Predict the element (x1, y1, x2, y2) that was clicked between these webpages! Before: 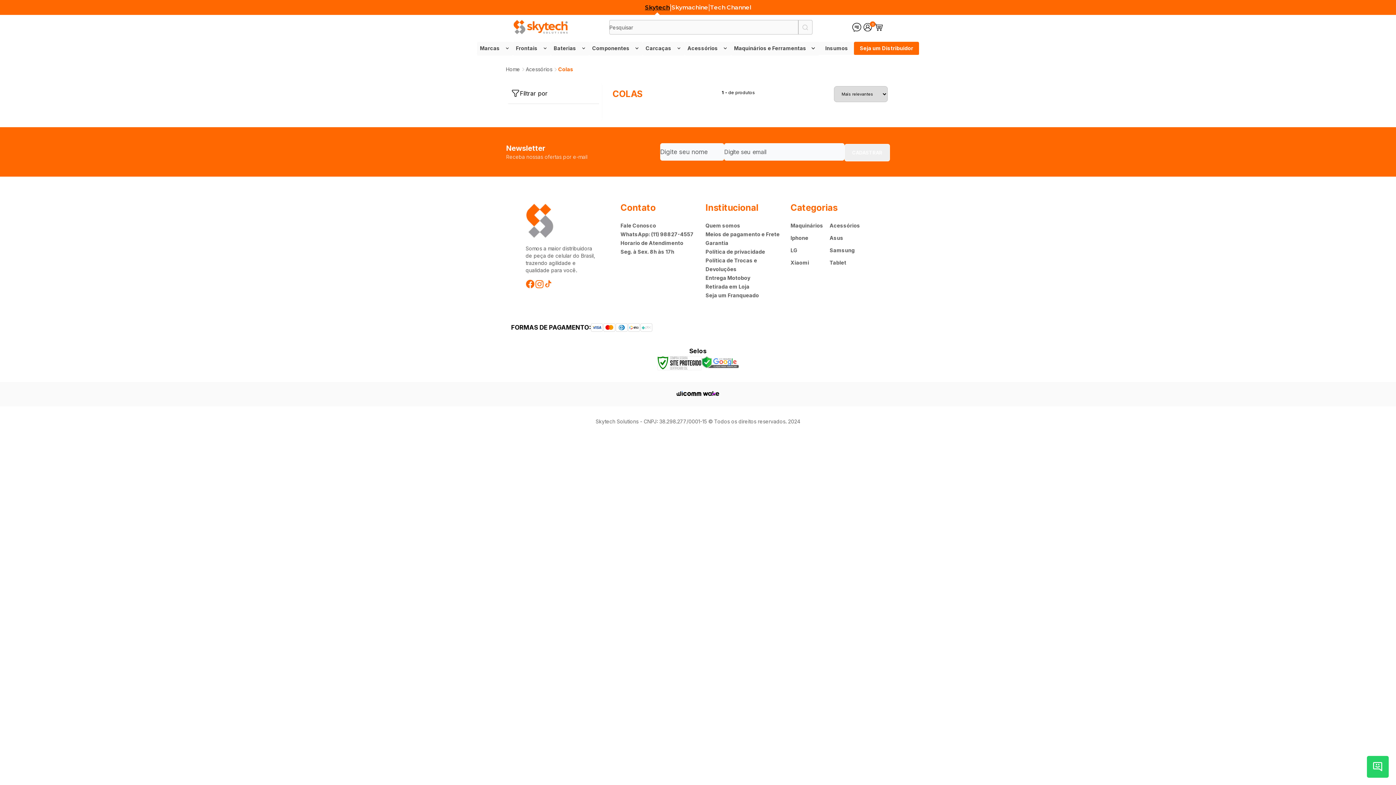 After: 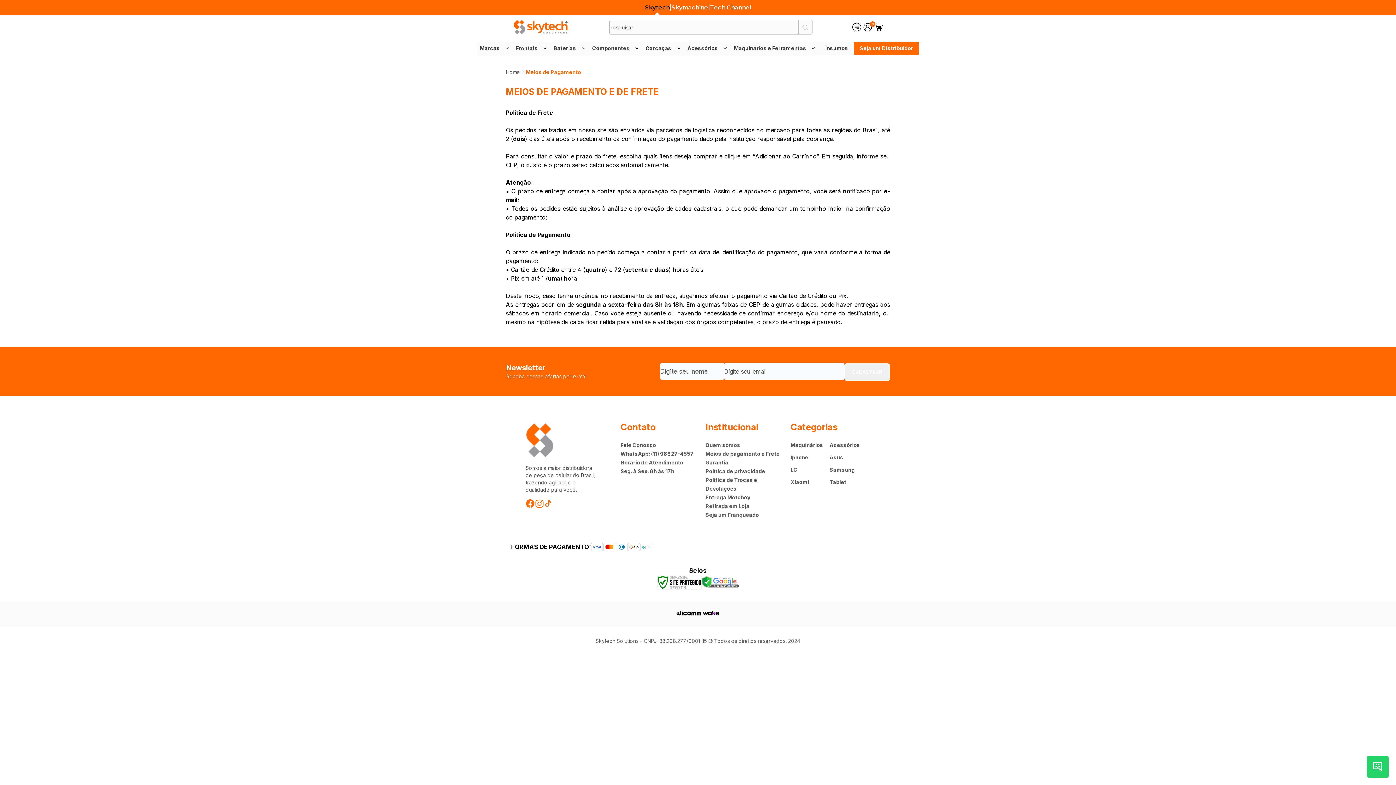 Action: label: Meios de pagamento e Frete bbox: (705, 230, 780, 238)